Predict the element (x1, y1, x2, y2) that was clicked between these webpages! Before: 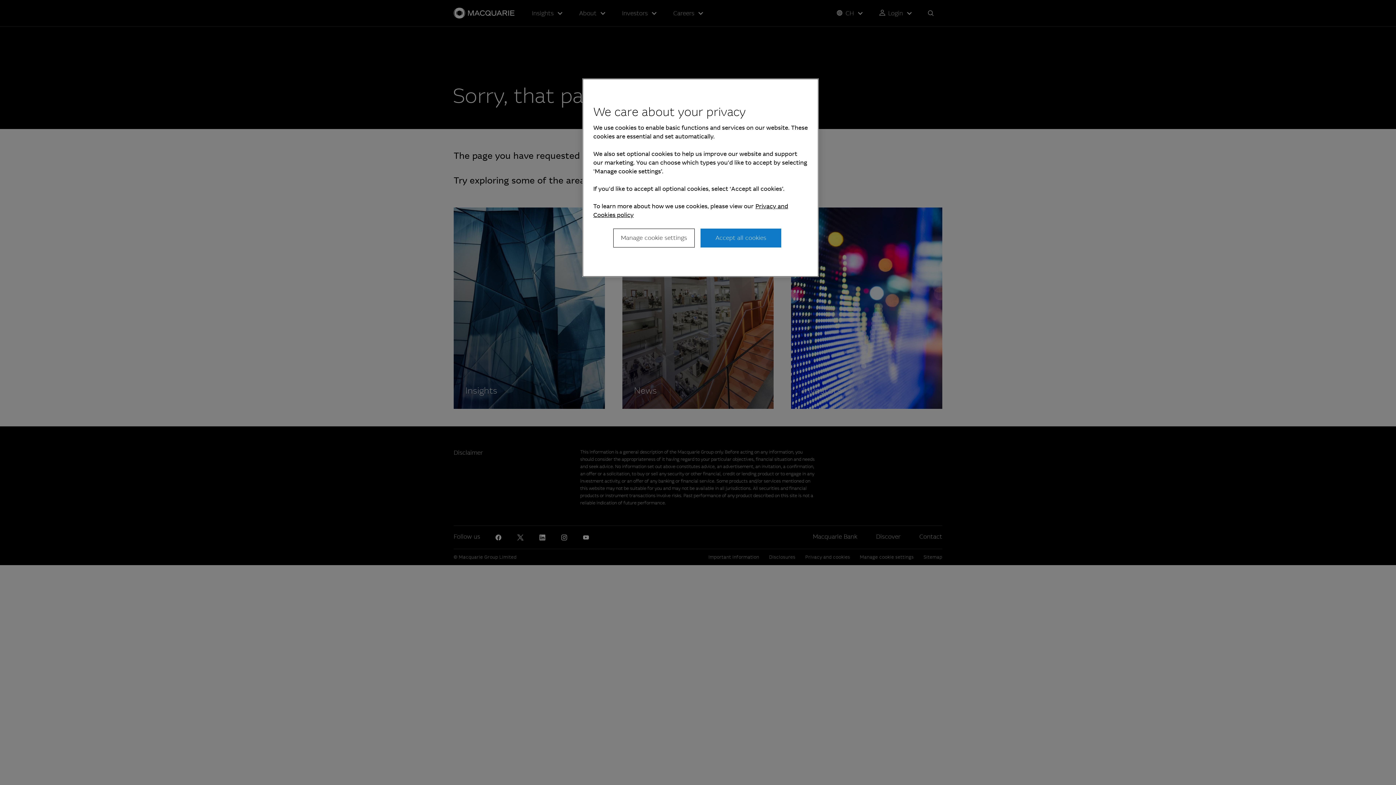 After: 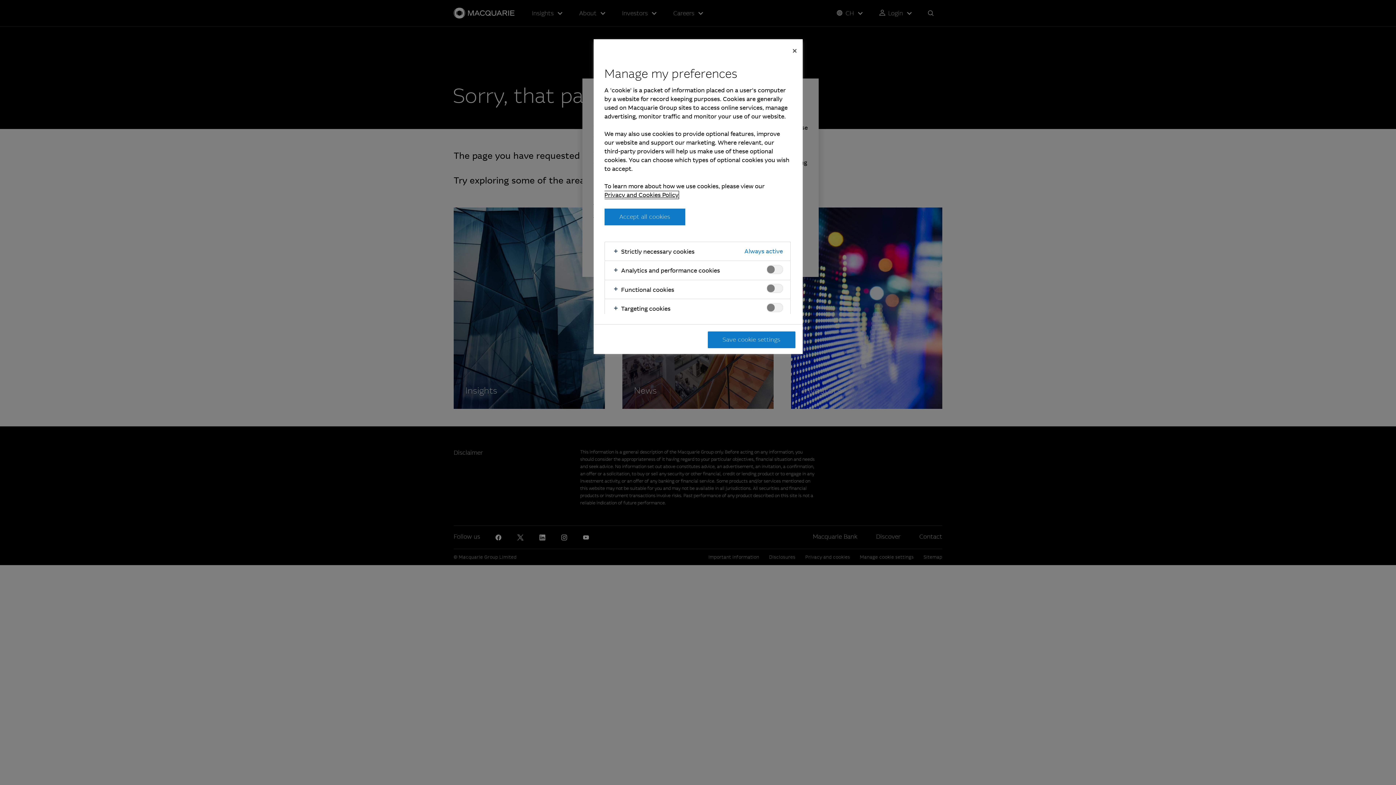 Action: bbox: (613, 228, 694, 247) label: Manage cookie settings